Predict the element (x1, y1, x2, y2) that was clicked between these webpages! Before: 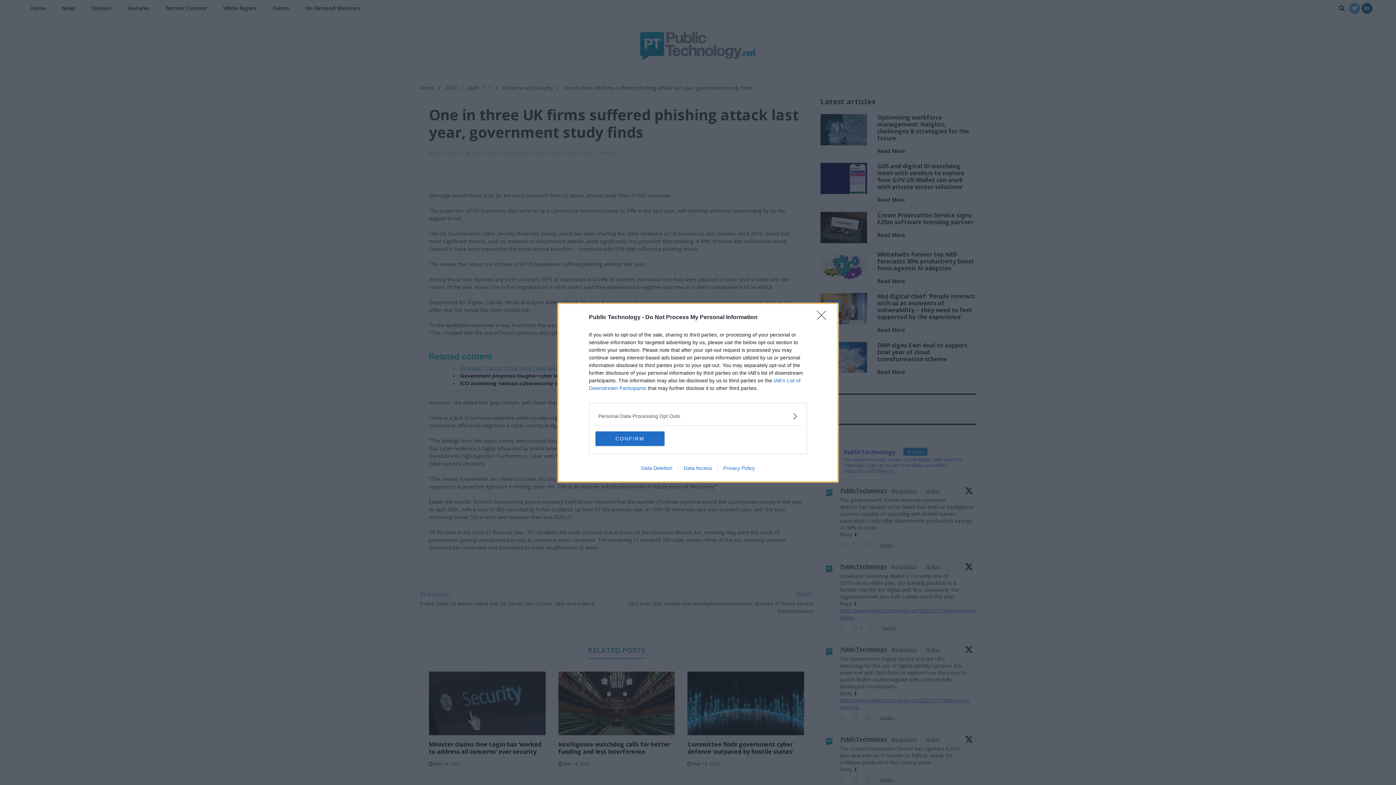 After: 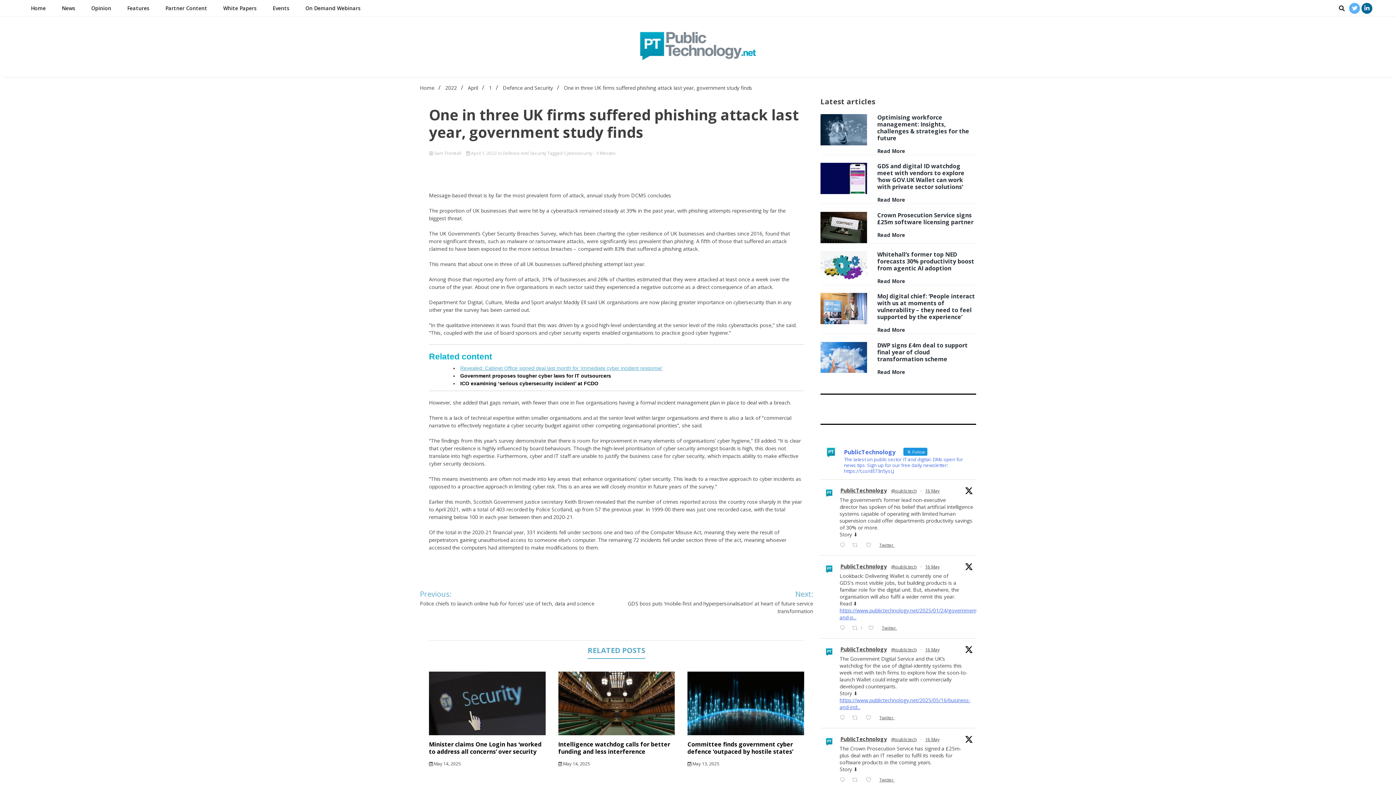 Action: label: CONFIRM bbox: (595, 431, 664, 446)